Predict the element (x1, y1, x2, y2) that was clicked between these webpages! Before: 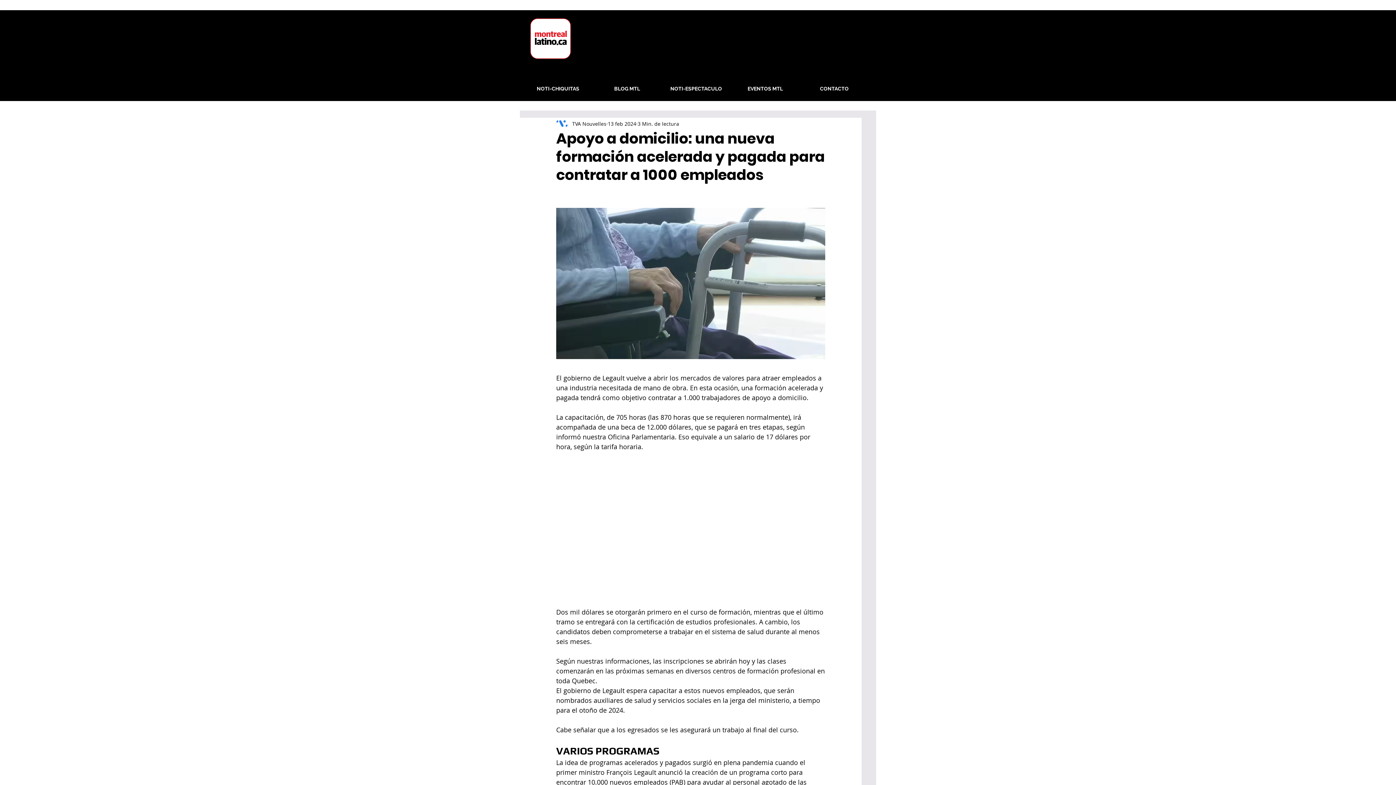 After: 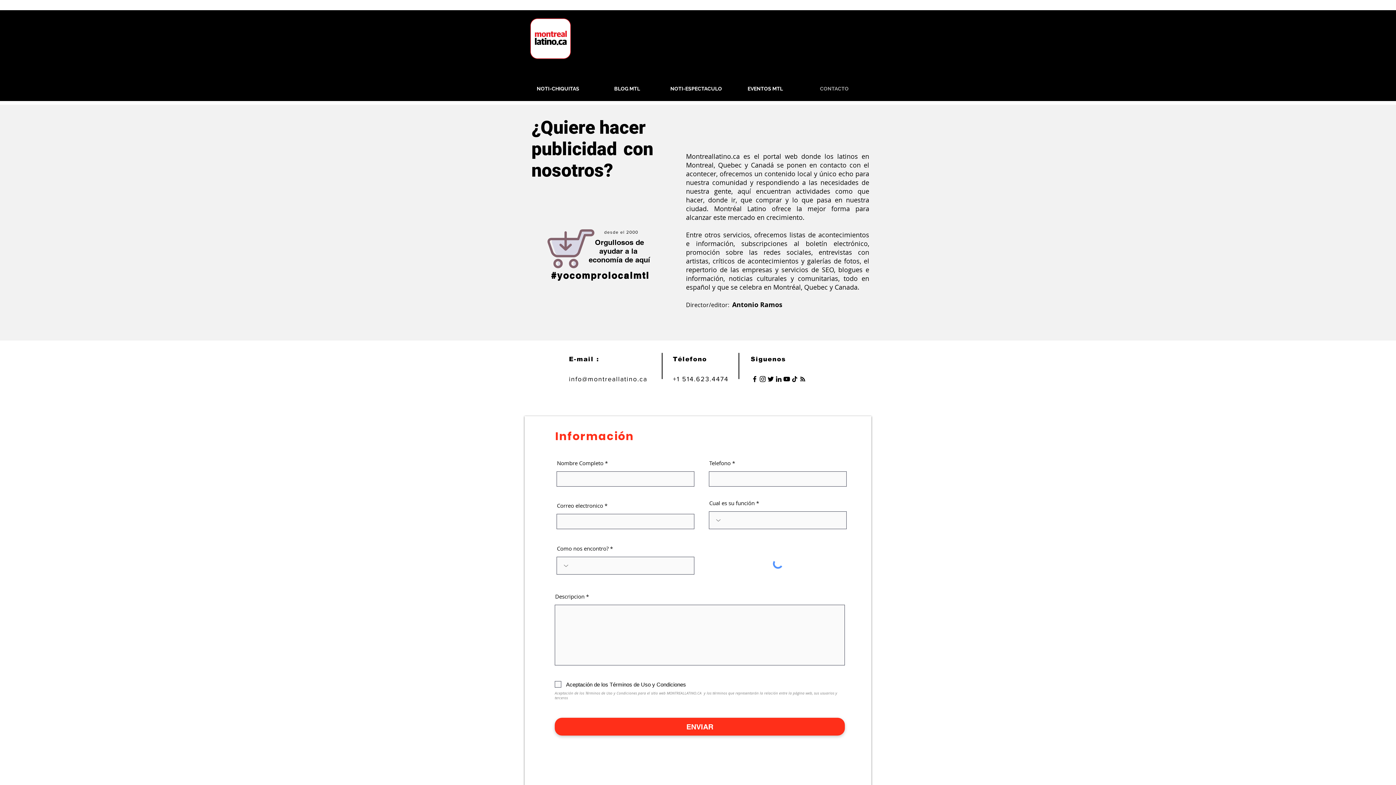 Action: bbox: (800, 81, 869, 96) label: CONTACTO